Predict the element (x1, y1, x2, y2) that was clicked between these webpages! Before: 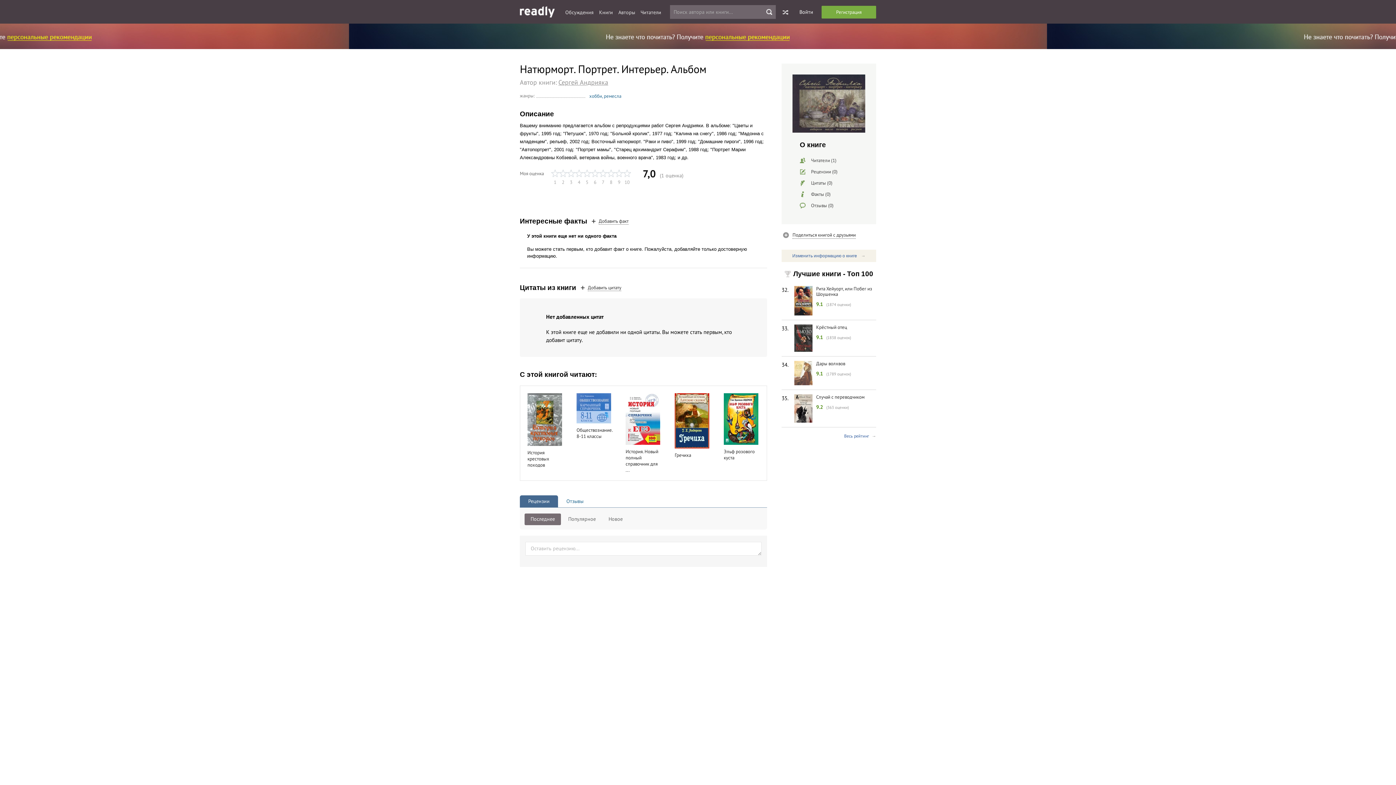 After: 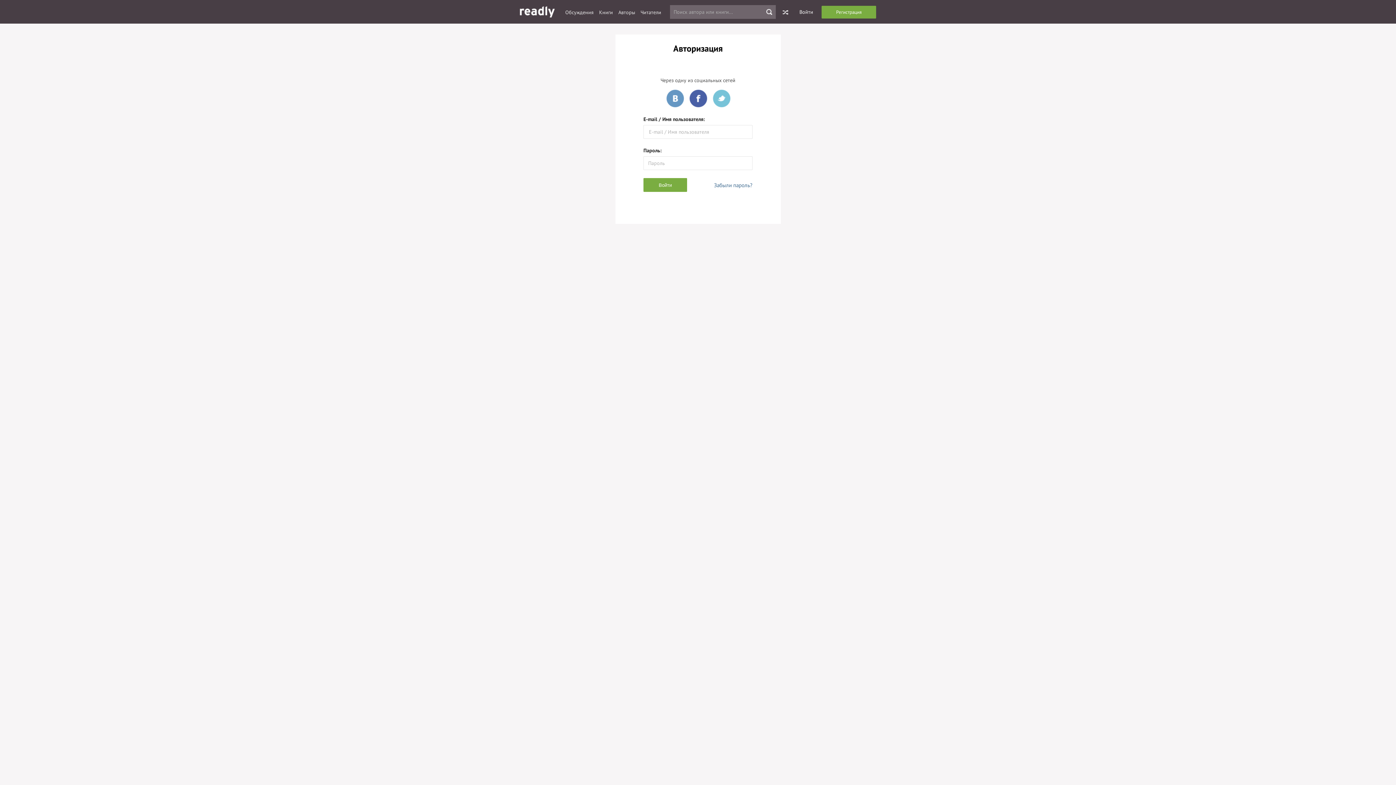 Action: label: Войти bbox: (799, 9, 813, 15)